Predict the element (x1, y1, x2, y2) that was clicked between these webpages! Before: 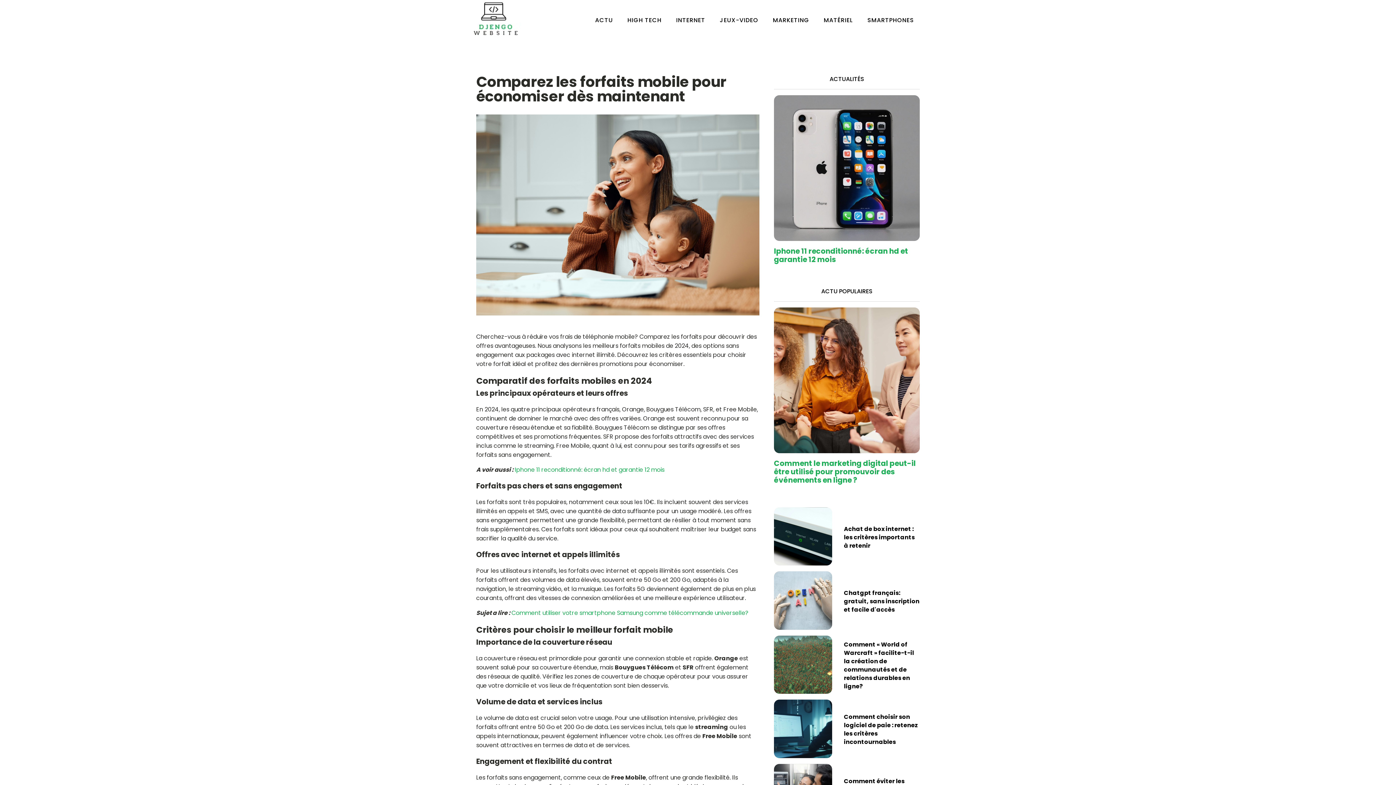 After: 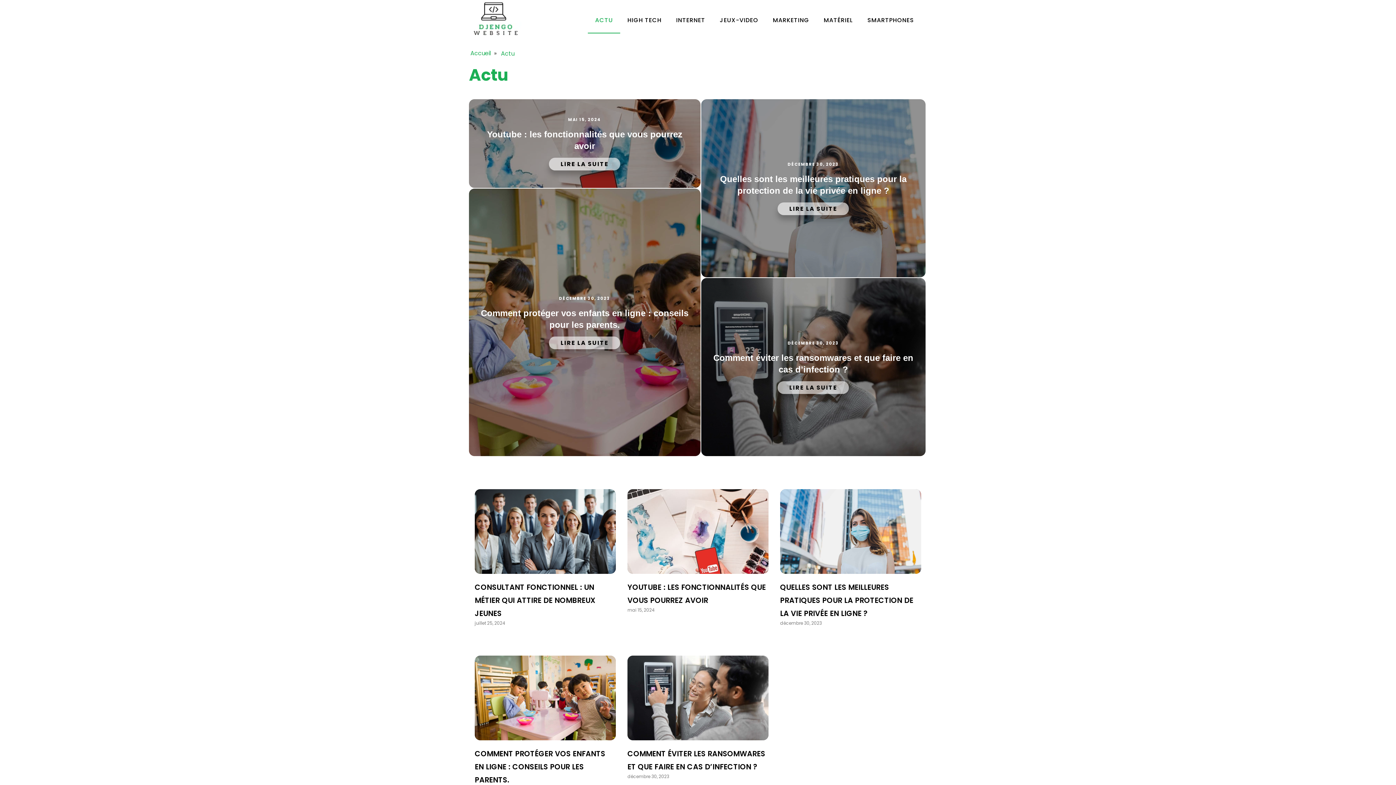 Action: bbox: (588, 6, 620, 33) label: ACTU